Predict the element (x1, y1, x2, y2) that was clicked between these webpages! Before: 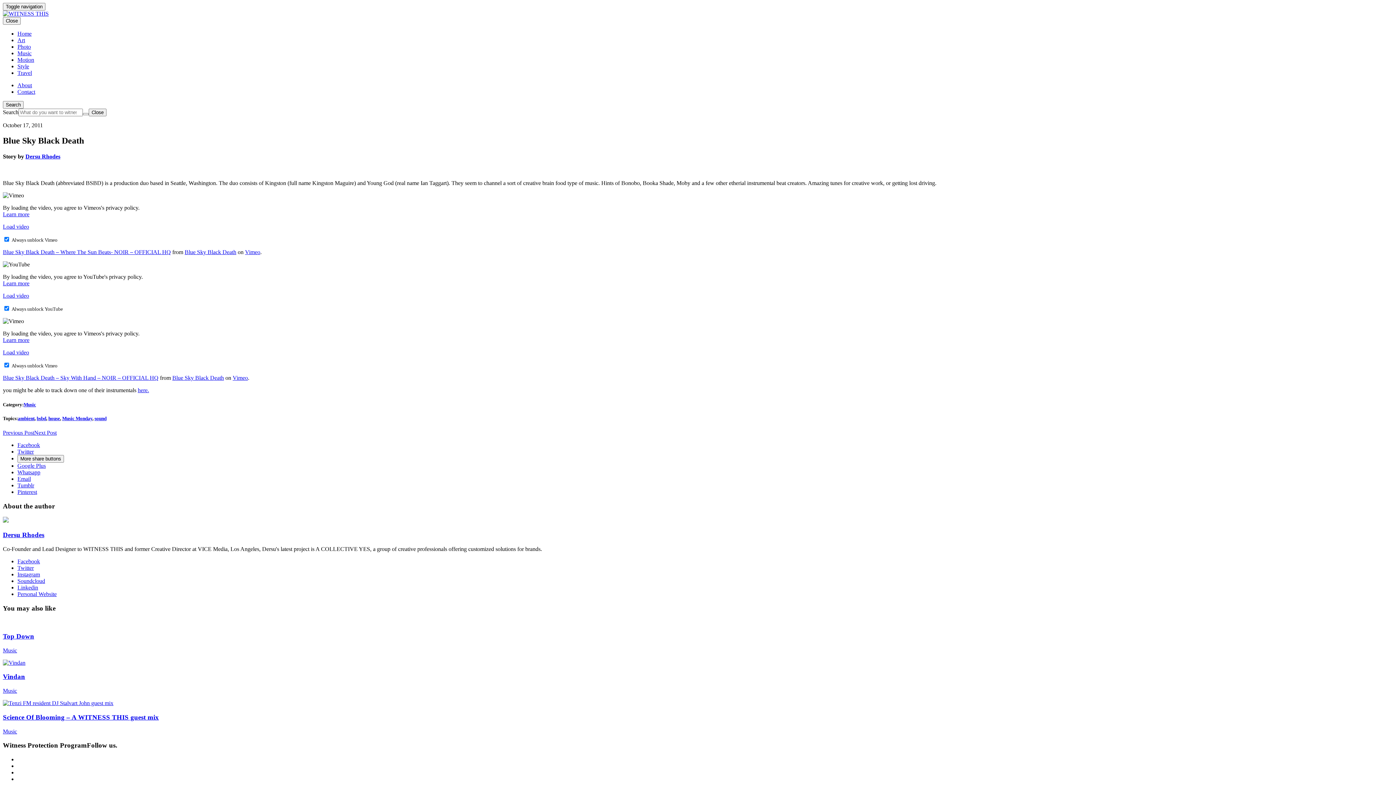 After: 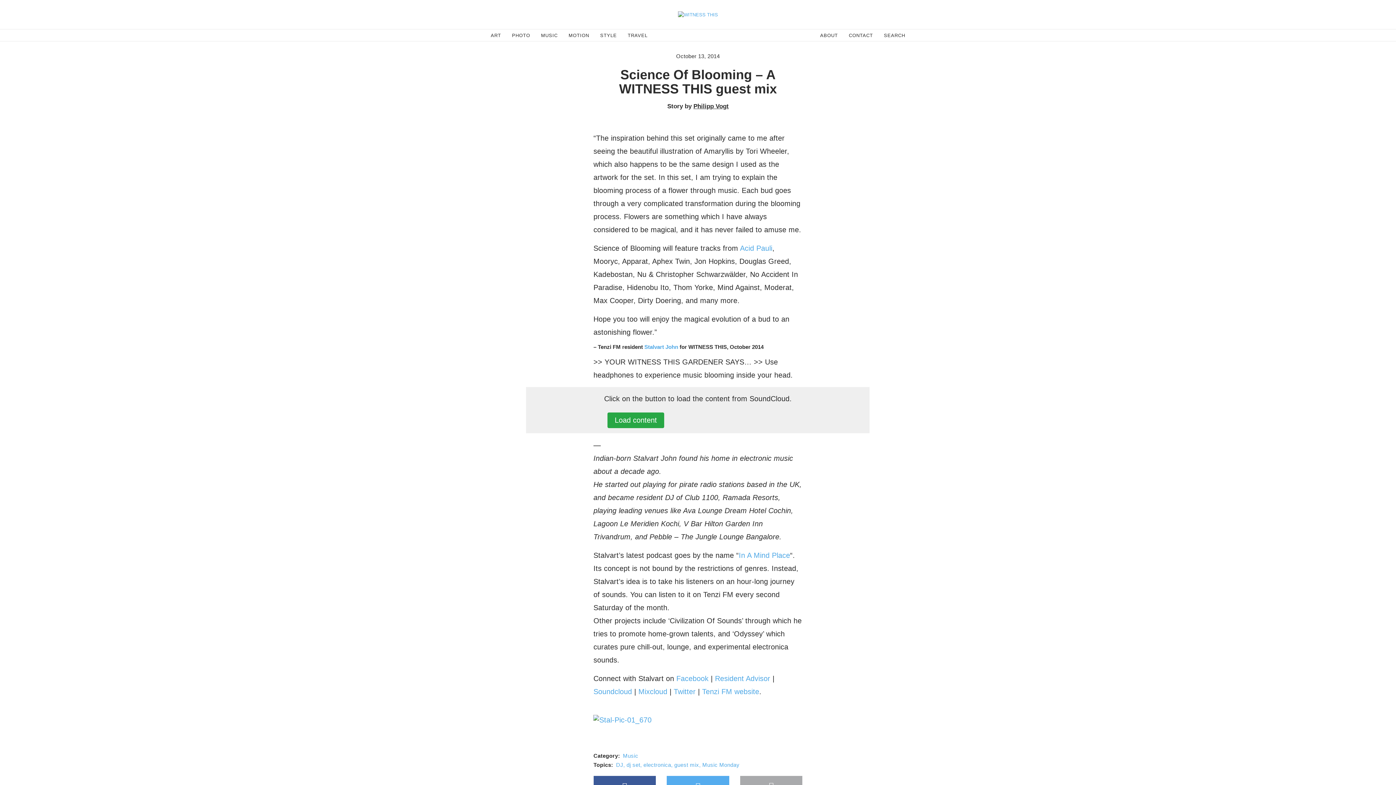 Action: bbox: (2, 700, 113, 706)